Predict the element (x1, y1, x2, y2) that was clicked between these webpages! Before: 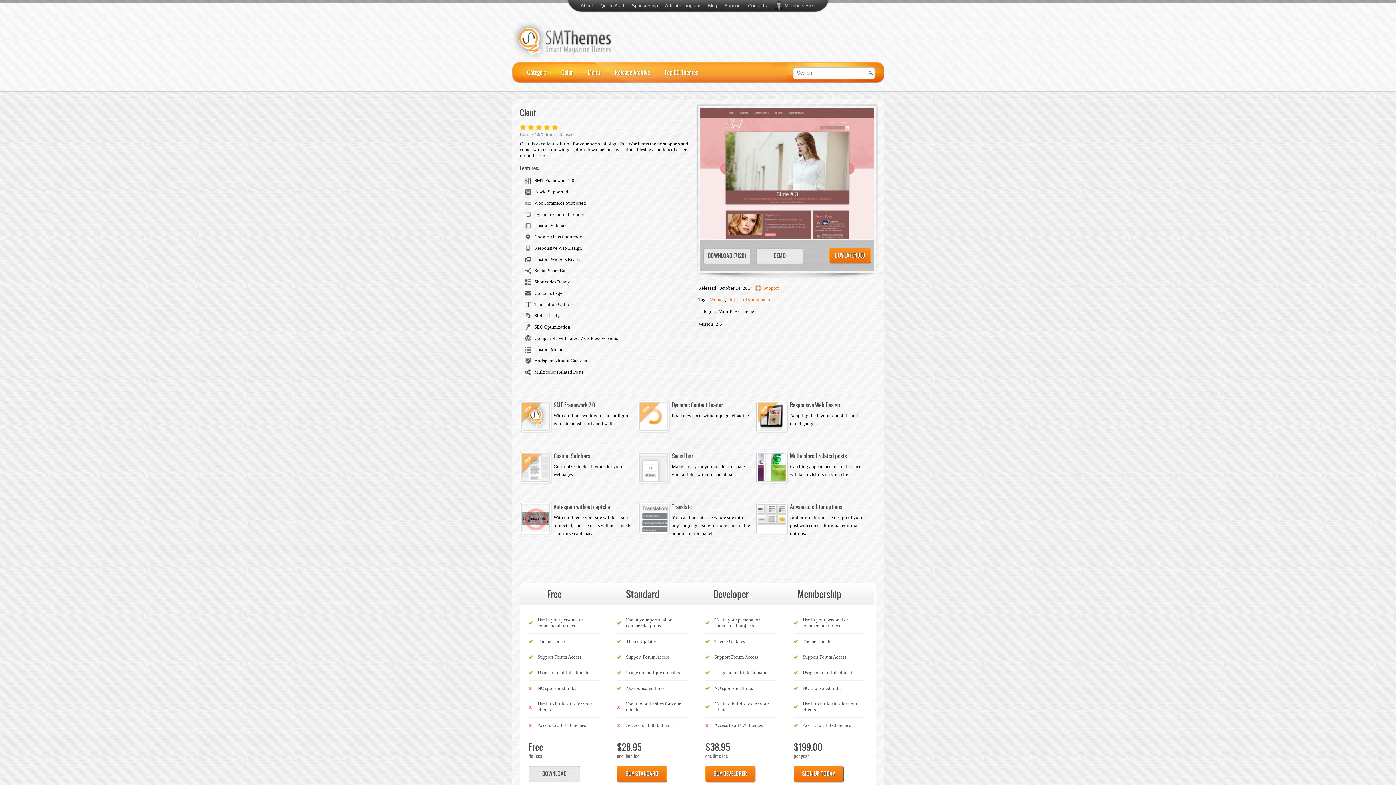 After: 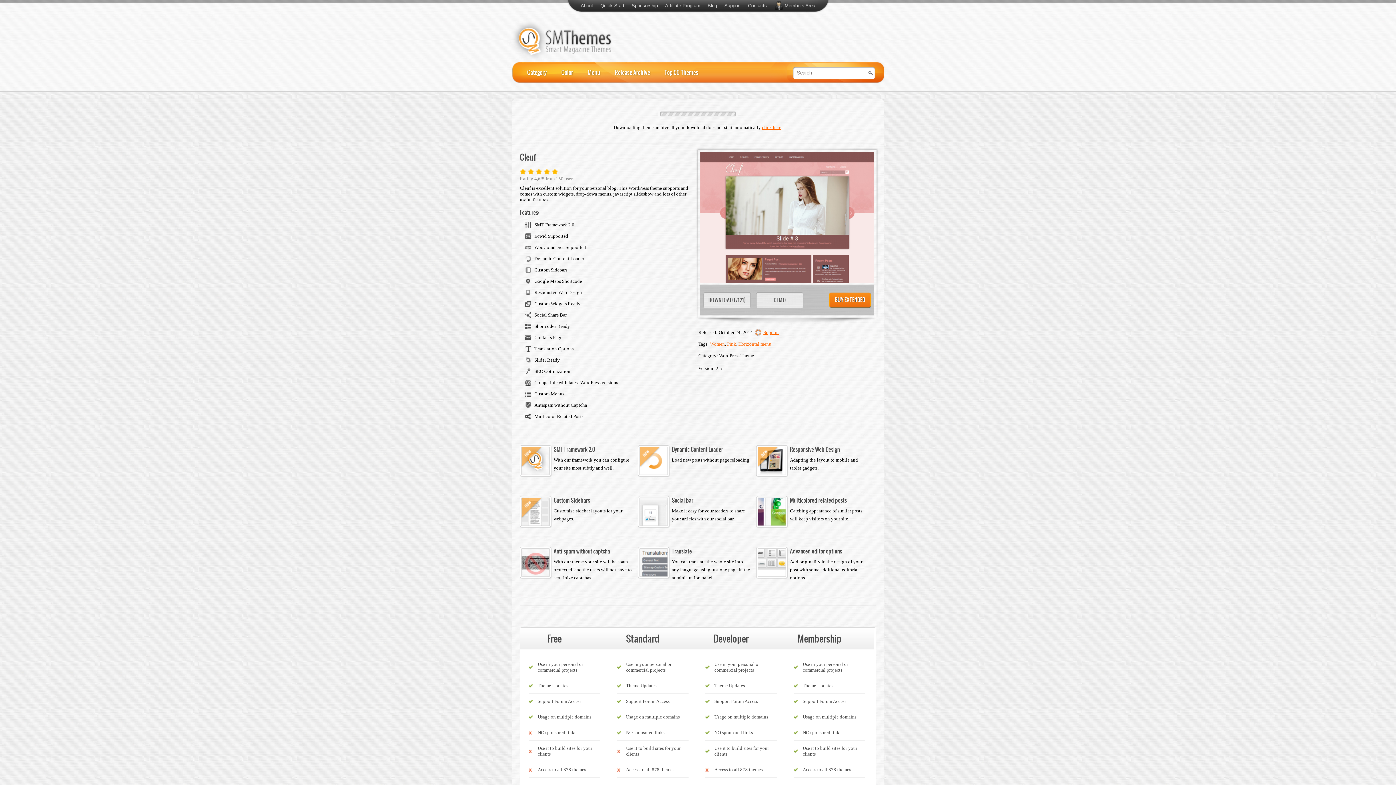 Action: label: DOWNLOAD bbox: (528, 766, 580, 782)